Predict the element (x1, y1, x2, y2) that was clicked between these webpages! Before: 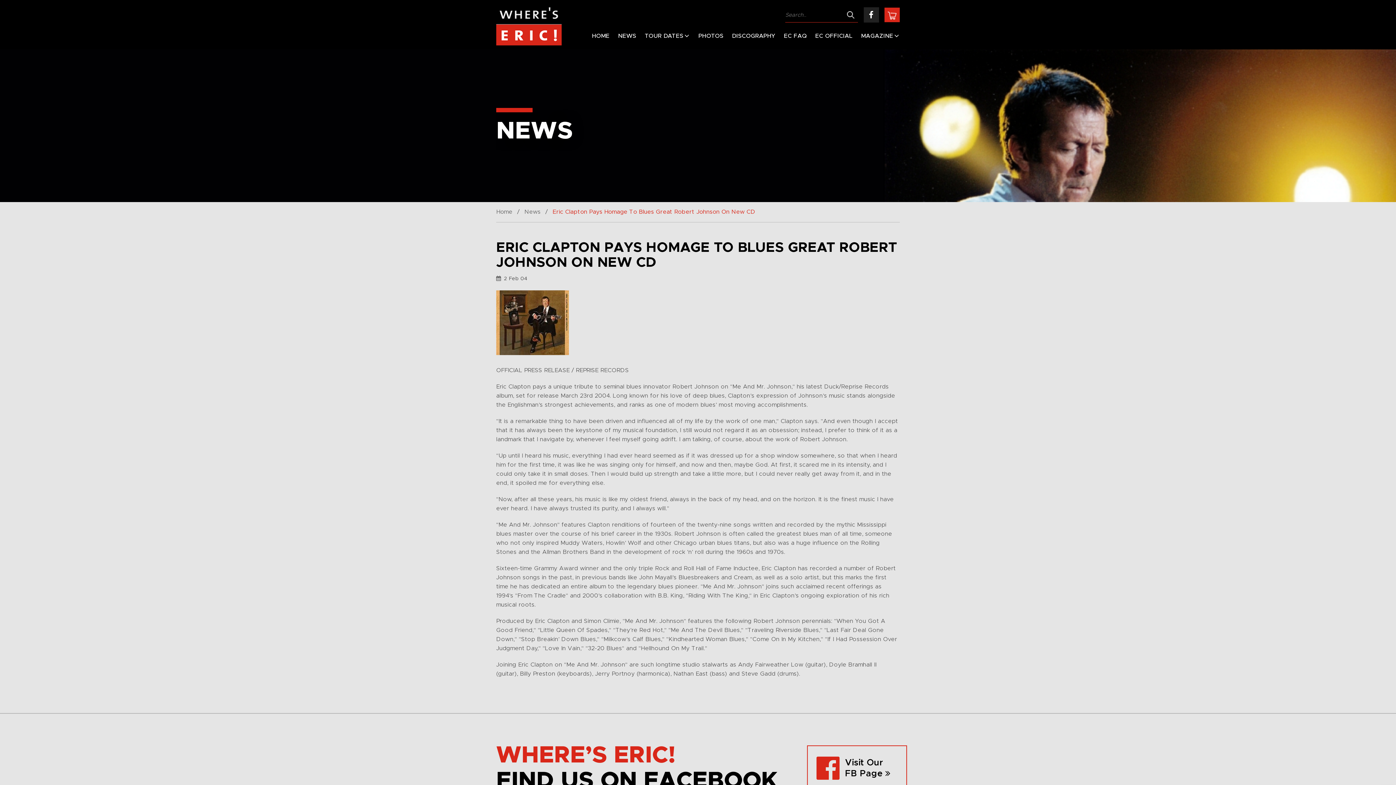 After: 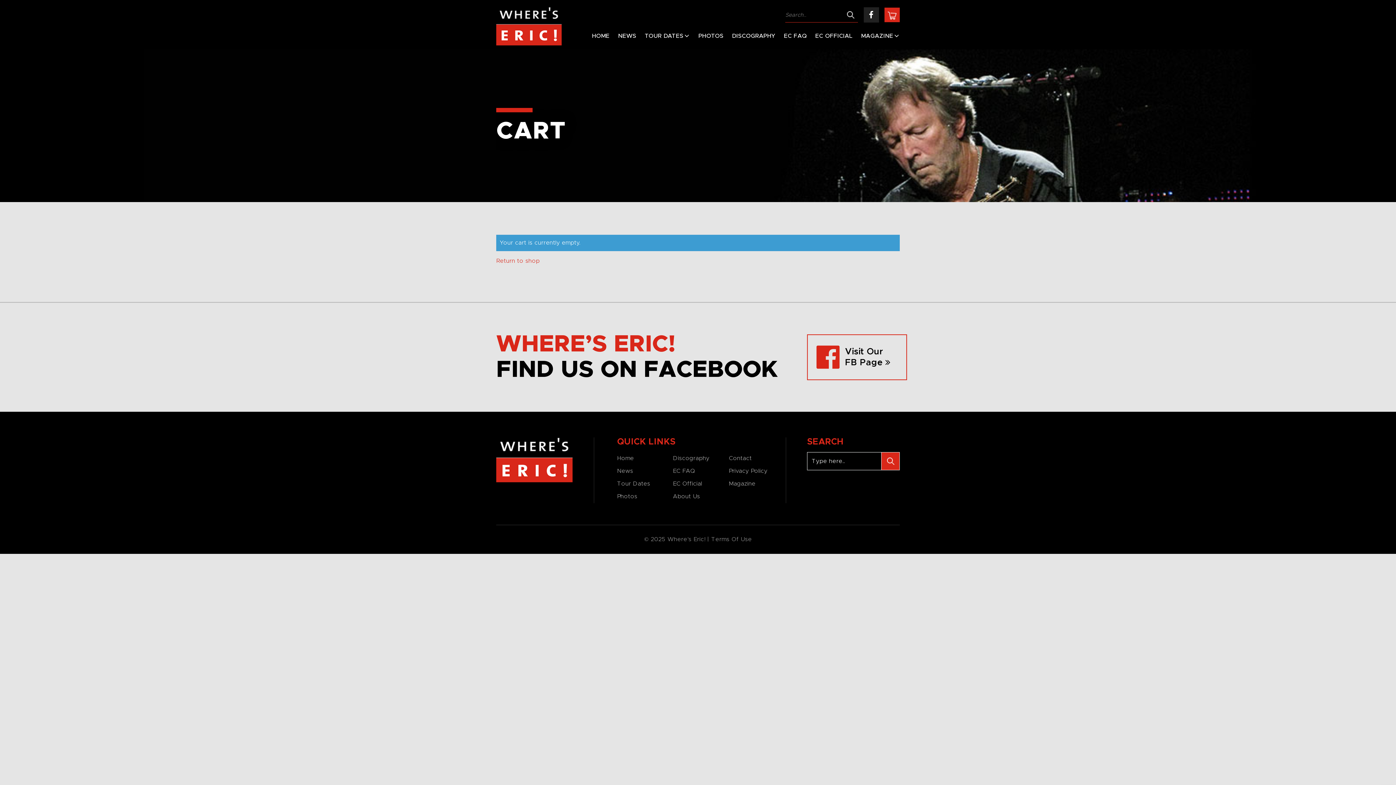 Action: bbox: (884, 7, 900, 22)